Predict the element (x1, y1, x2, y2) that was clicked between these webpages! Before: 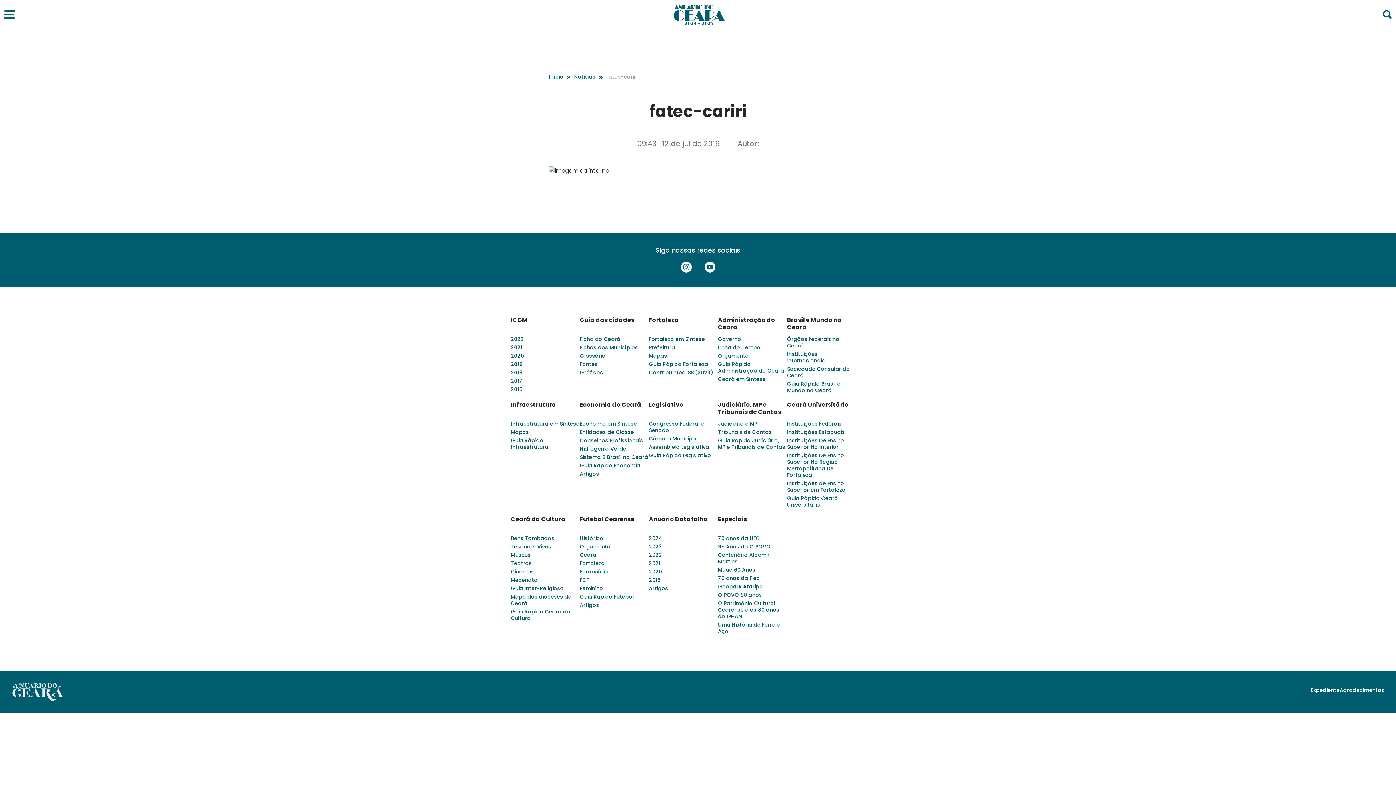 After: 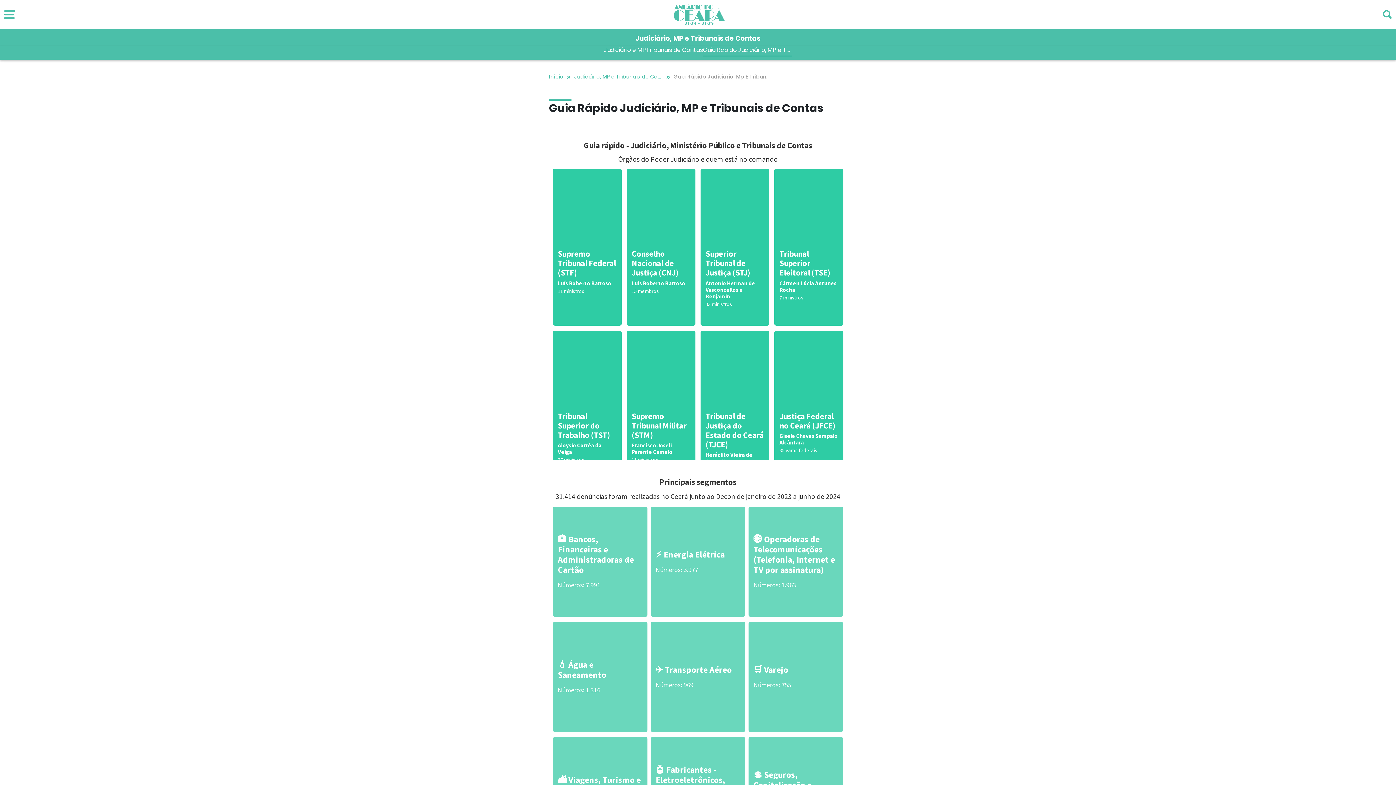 Action: label: Guia Rápido Judiciário, MP e Tribunais de Contas bbox: (718, 437, 787, 450)